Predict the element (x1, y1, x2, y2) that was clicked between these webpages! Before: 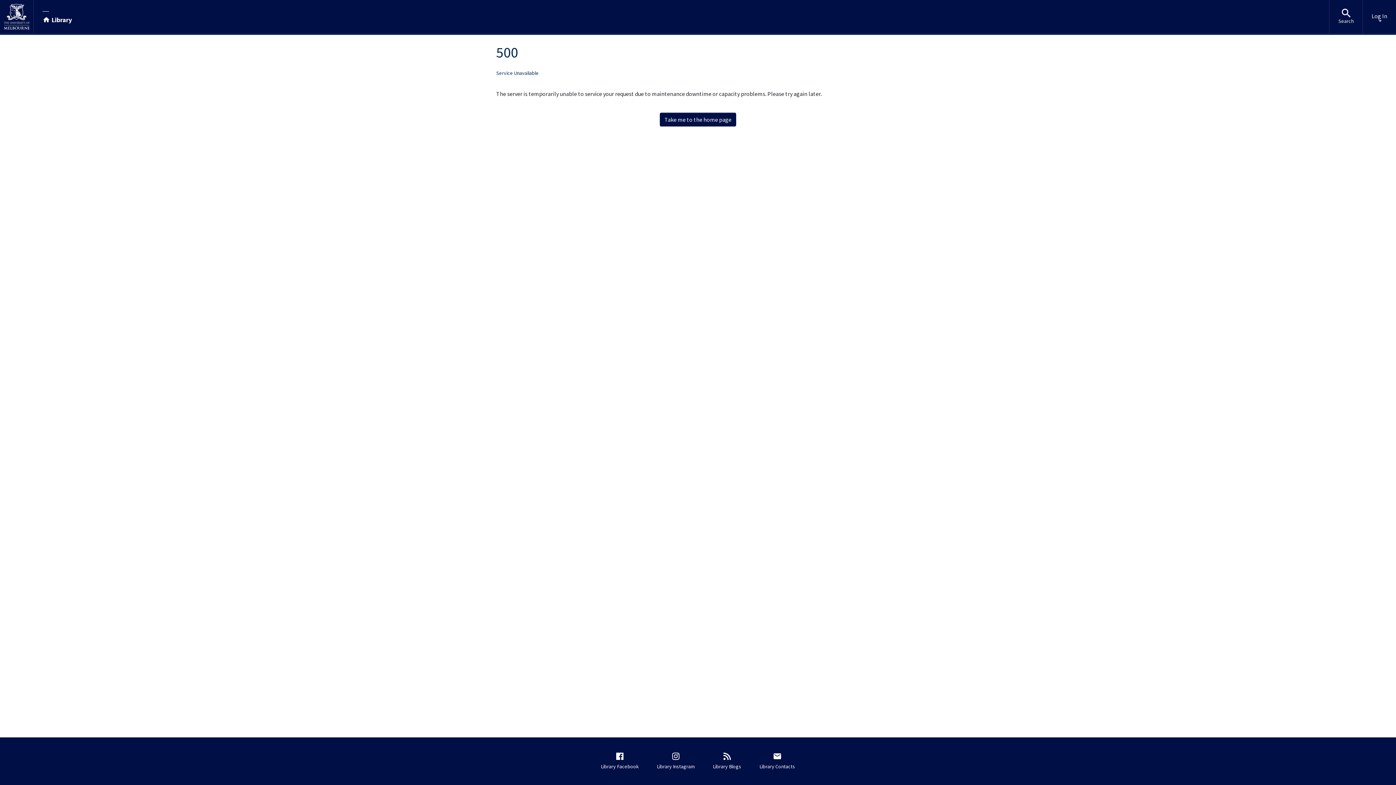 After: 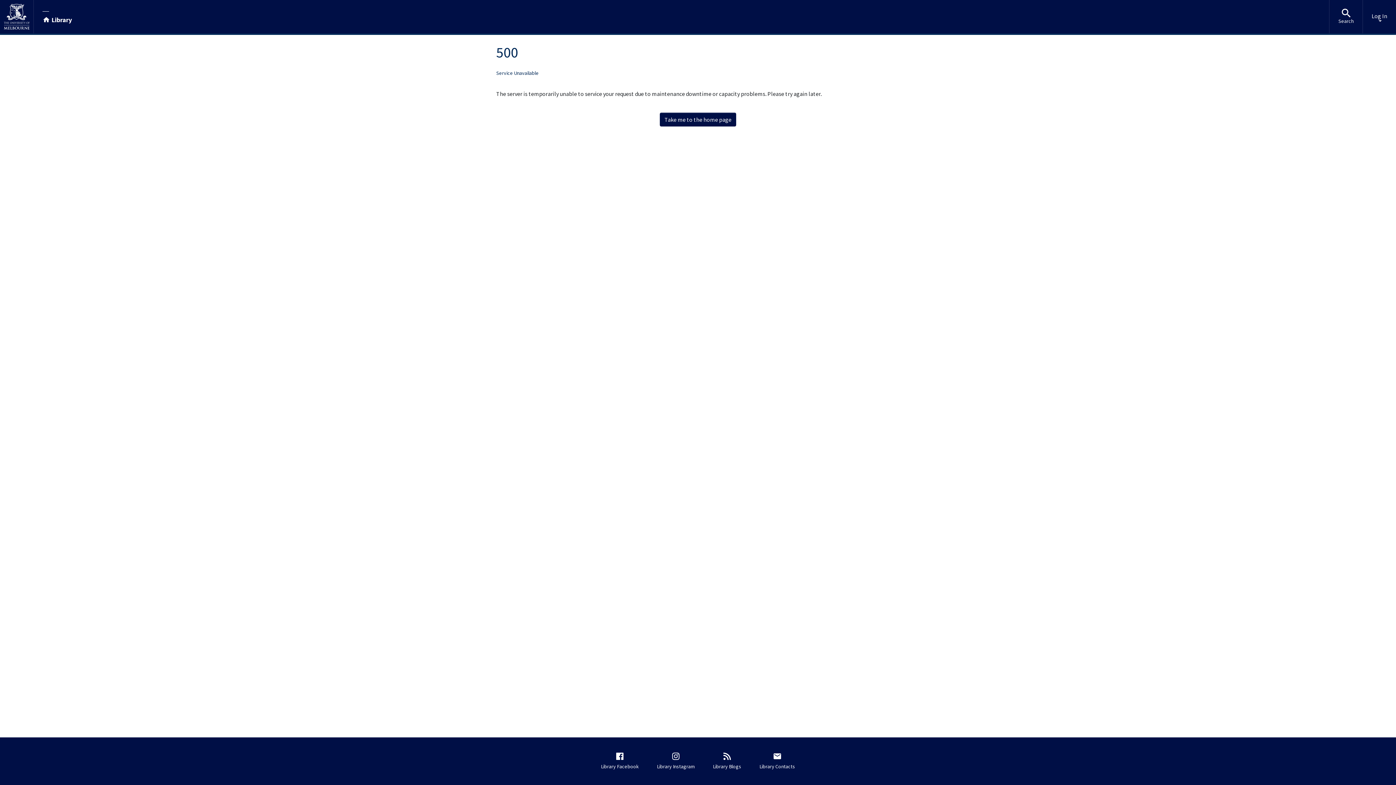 Action: bbox: (0, 0, 33, 33)